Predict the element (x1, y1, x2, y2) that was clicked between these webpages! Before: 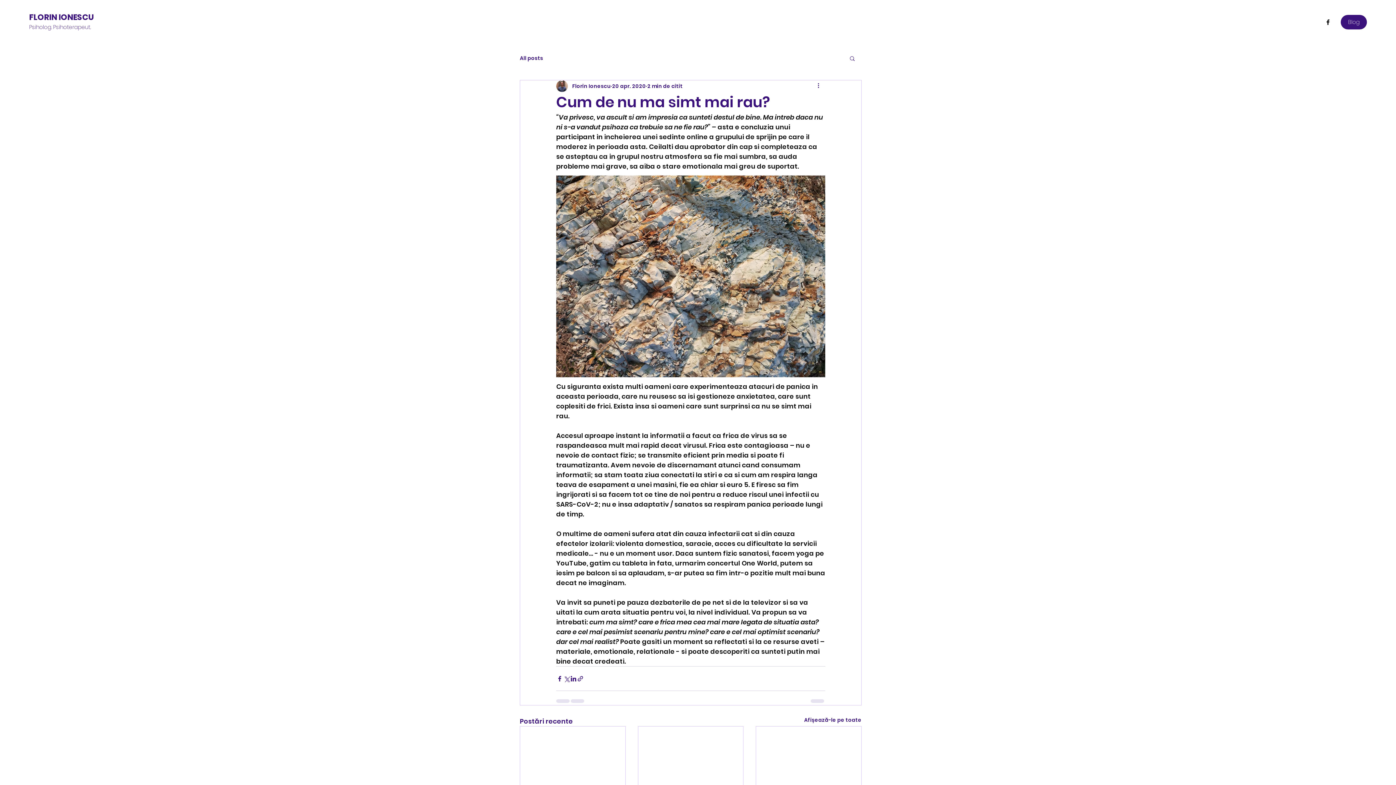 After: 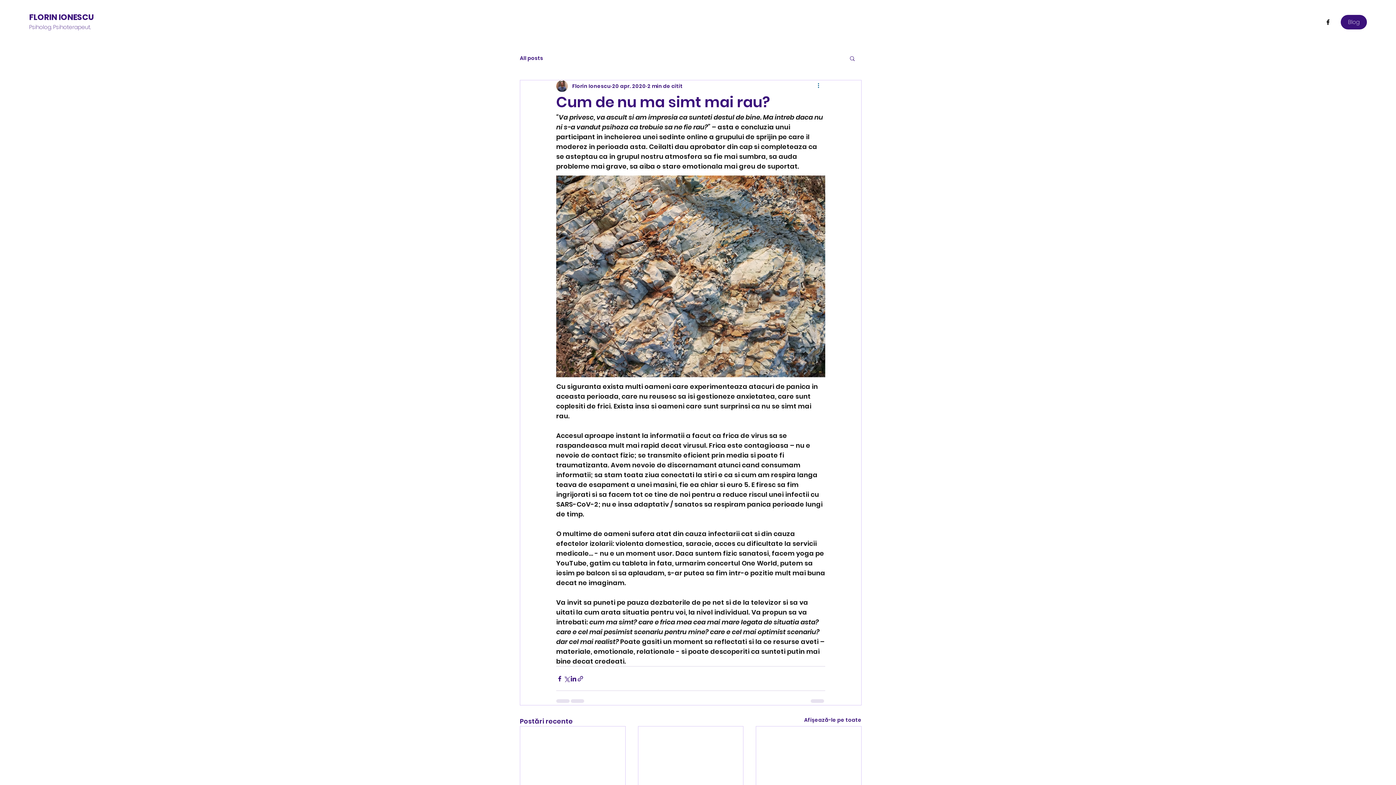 Action: bbox: (816, 81, 825, 90) label: Mai multe acțiuni